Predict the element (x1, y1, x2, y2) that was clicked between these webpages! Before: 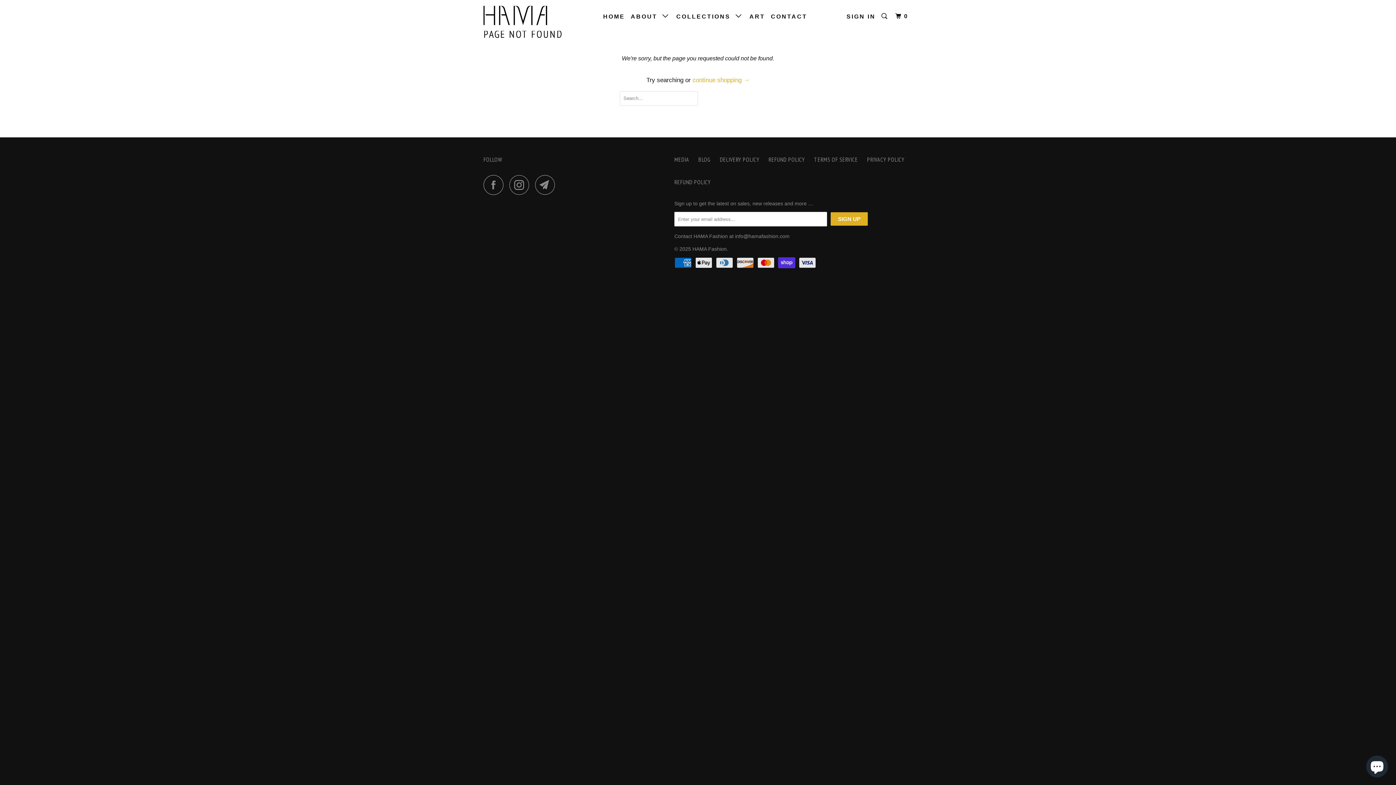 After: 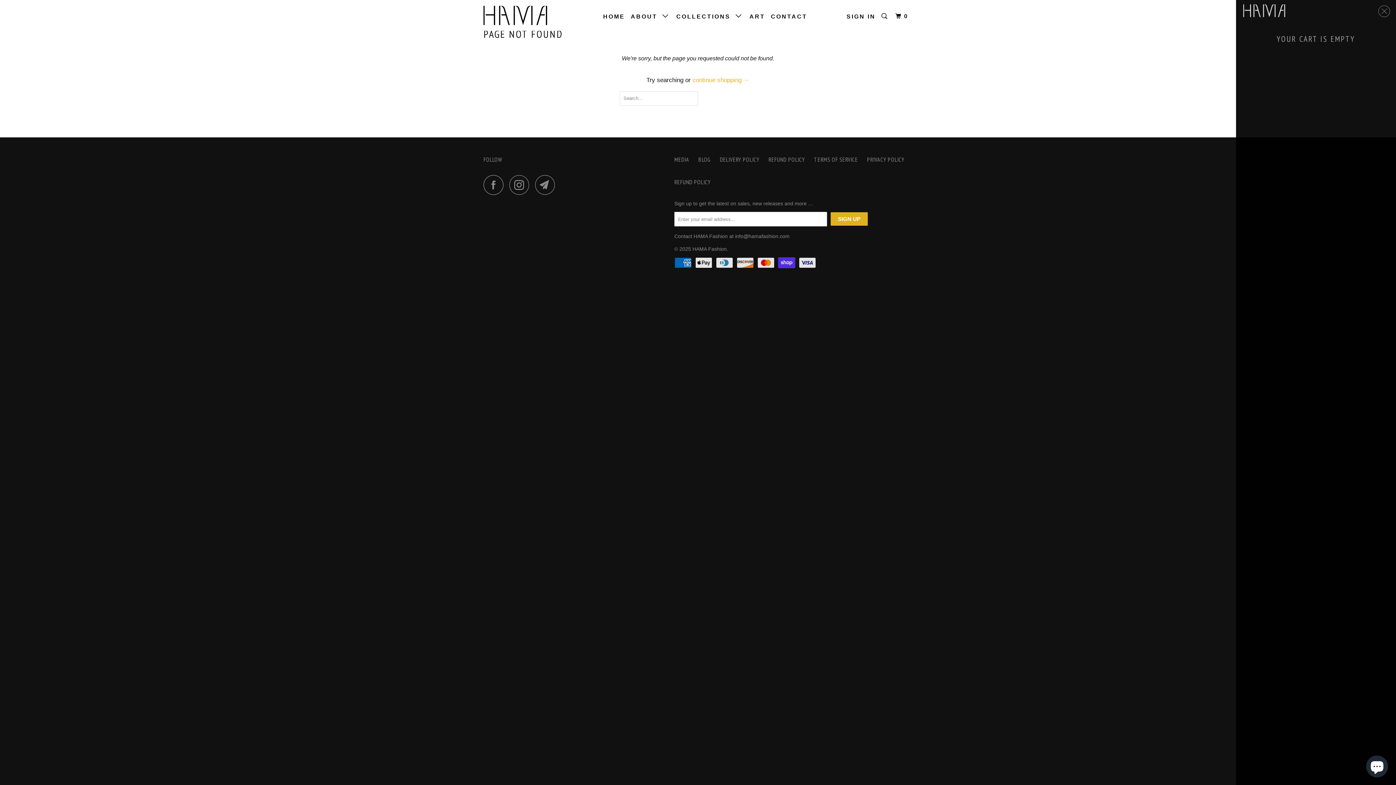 Action: label: 0 bbox: (894, 9, 911, 23)